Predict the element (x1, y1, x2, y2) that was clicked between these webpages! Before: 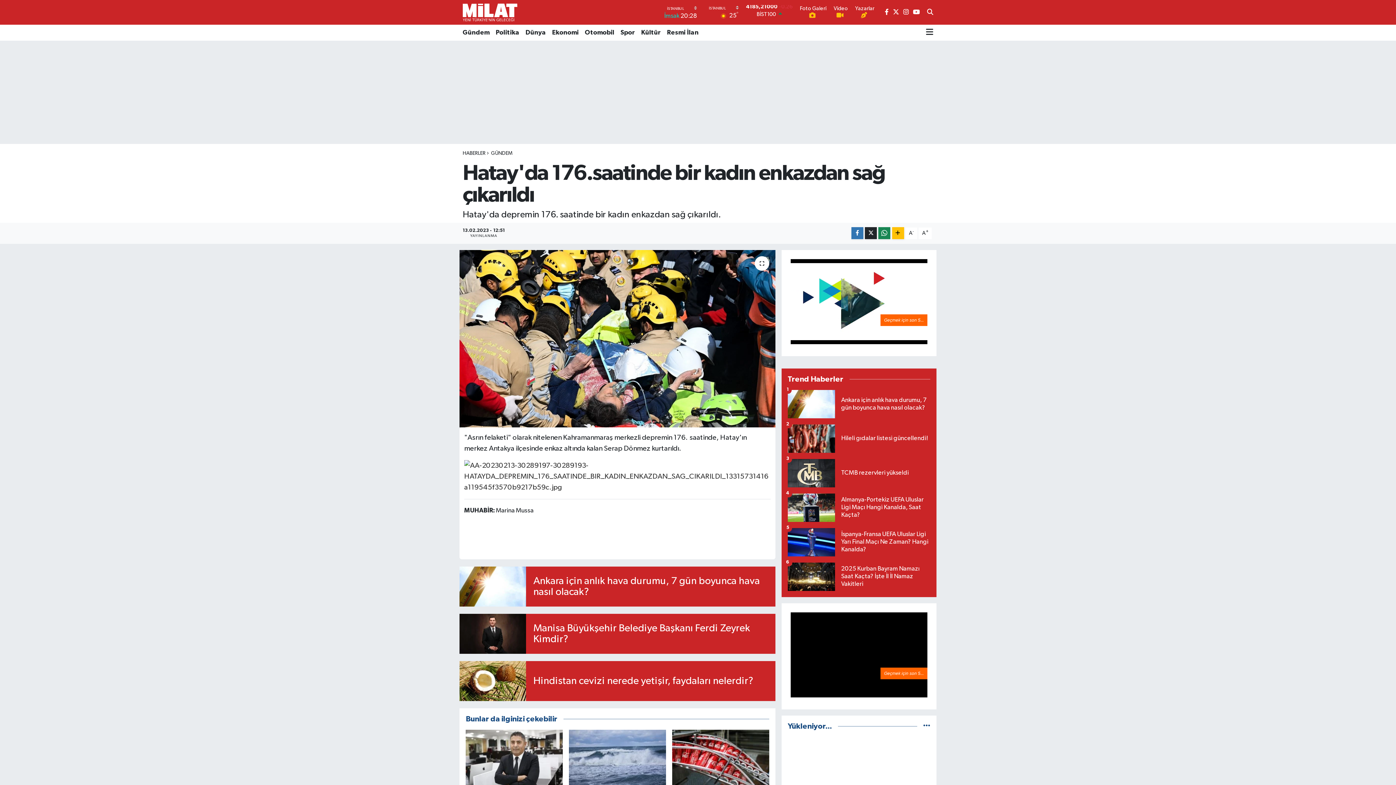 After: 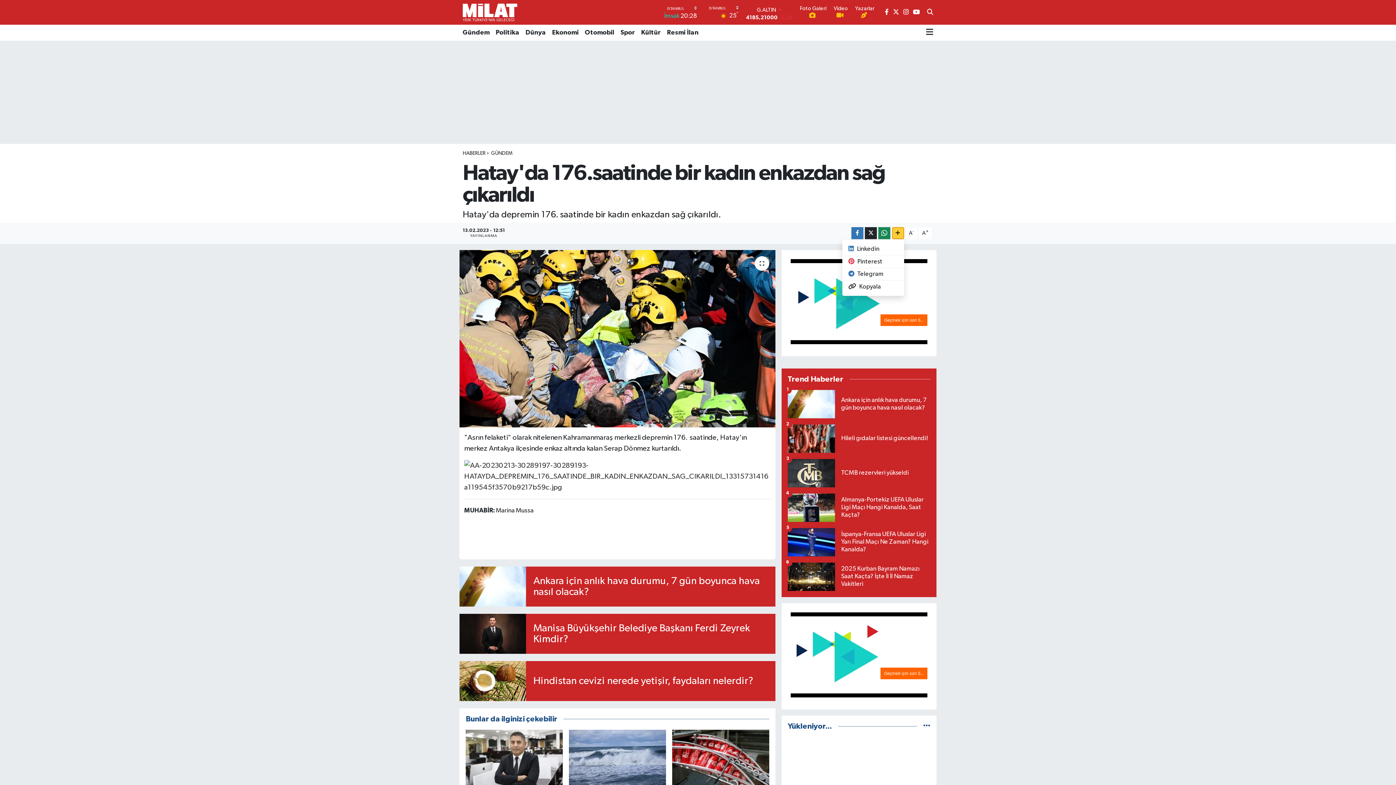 Action: bbox: (892, 227, 904, 239)